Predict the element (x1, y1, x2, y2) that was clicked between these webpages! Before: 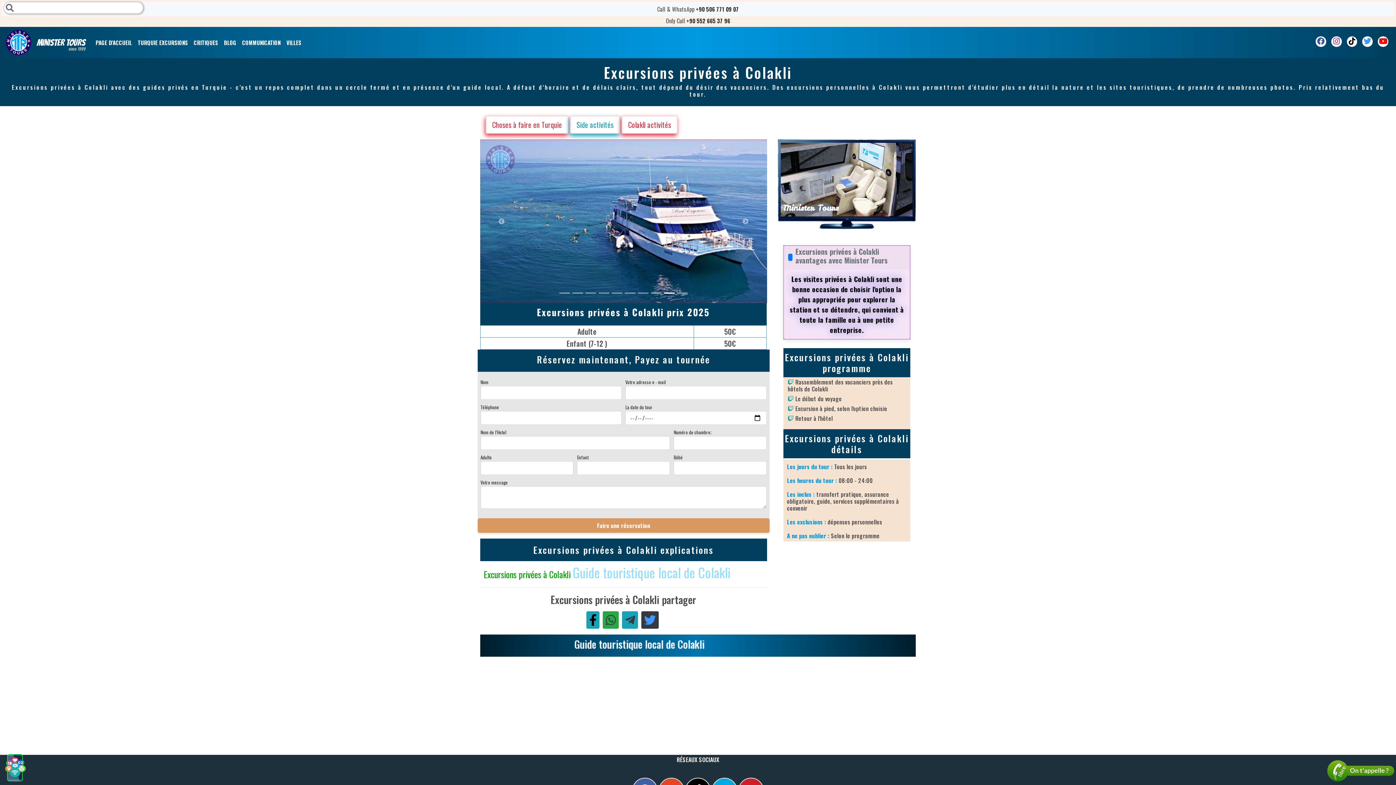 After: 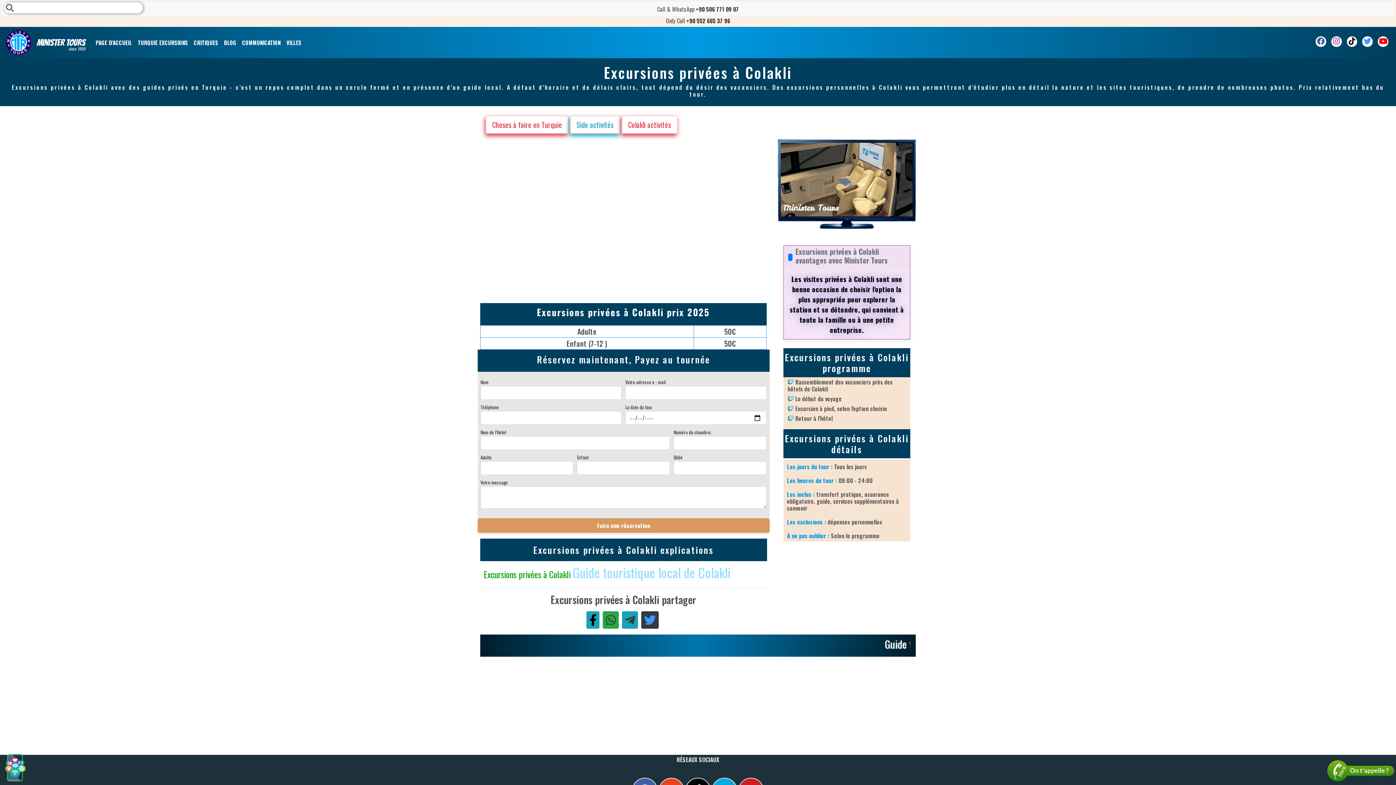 Action: bbox: (1347, 36, 1357, 46)